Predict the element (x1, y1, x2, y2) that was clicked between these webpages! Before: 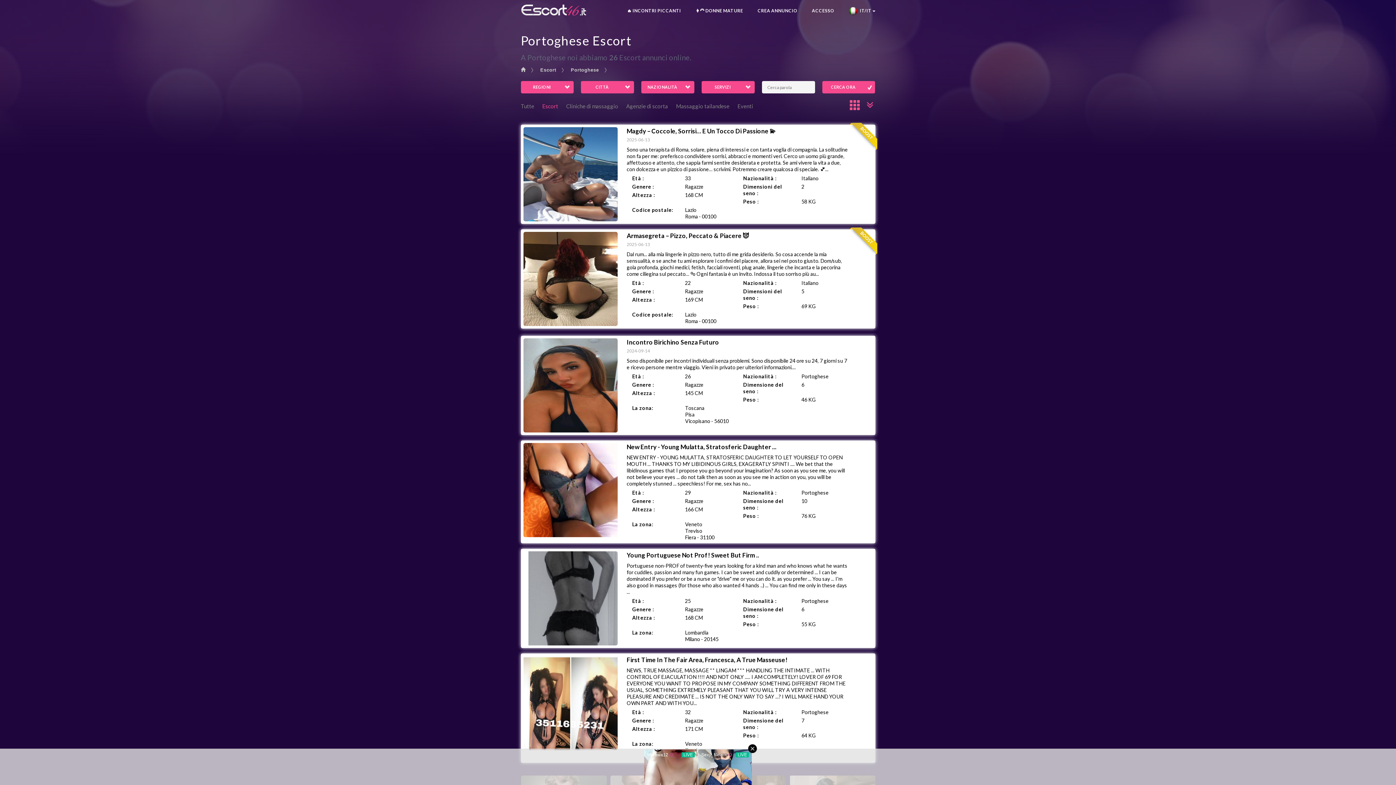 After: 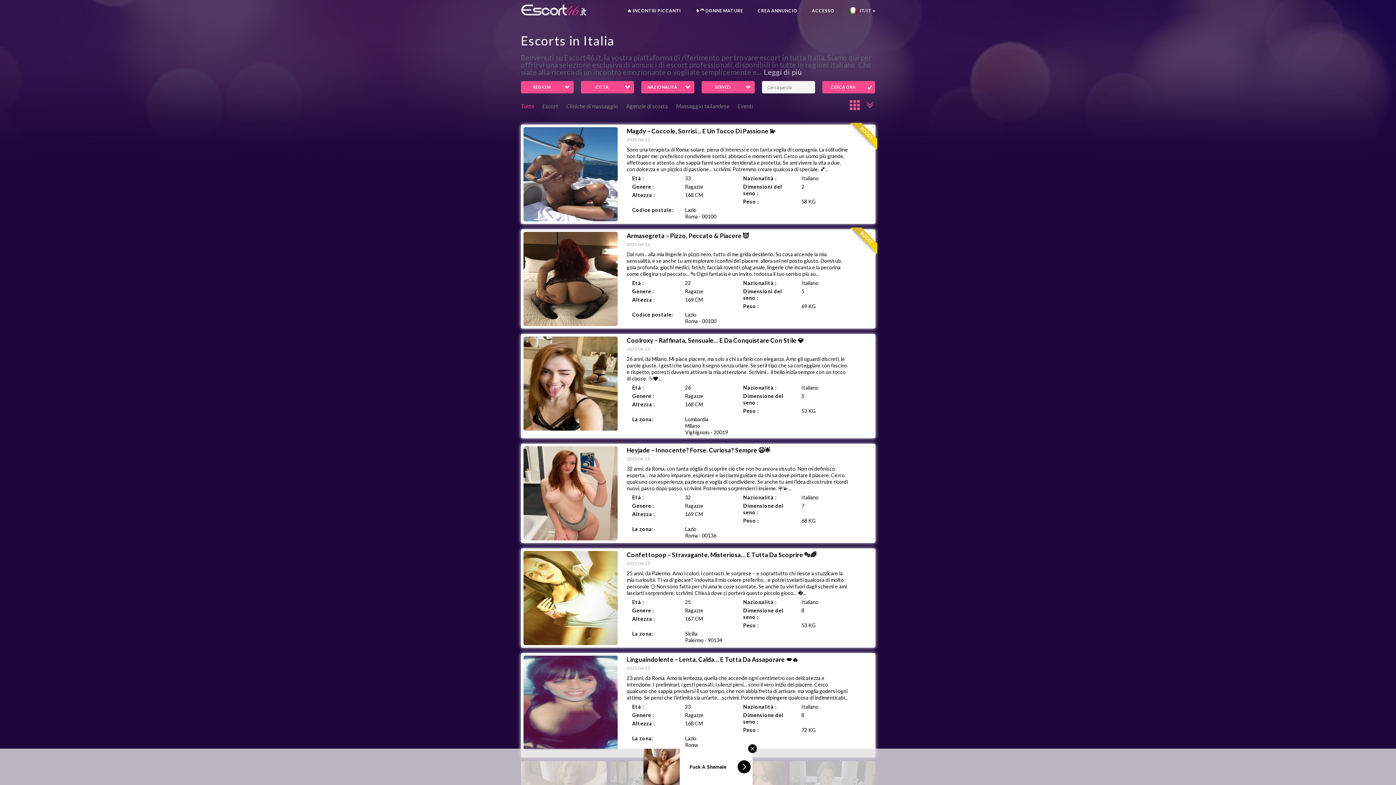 Action: bbox: (520, 102, 534, 109) label: Tutte